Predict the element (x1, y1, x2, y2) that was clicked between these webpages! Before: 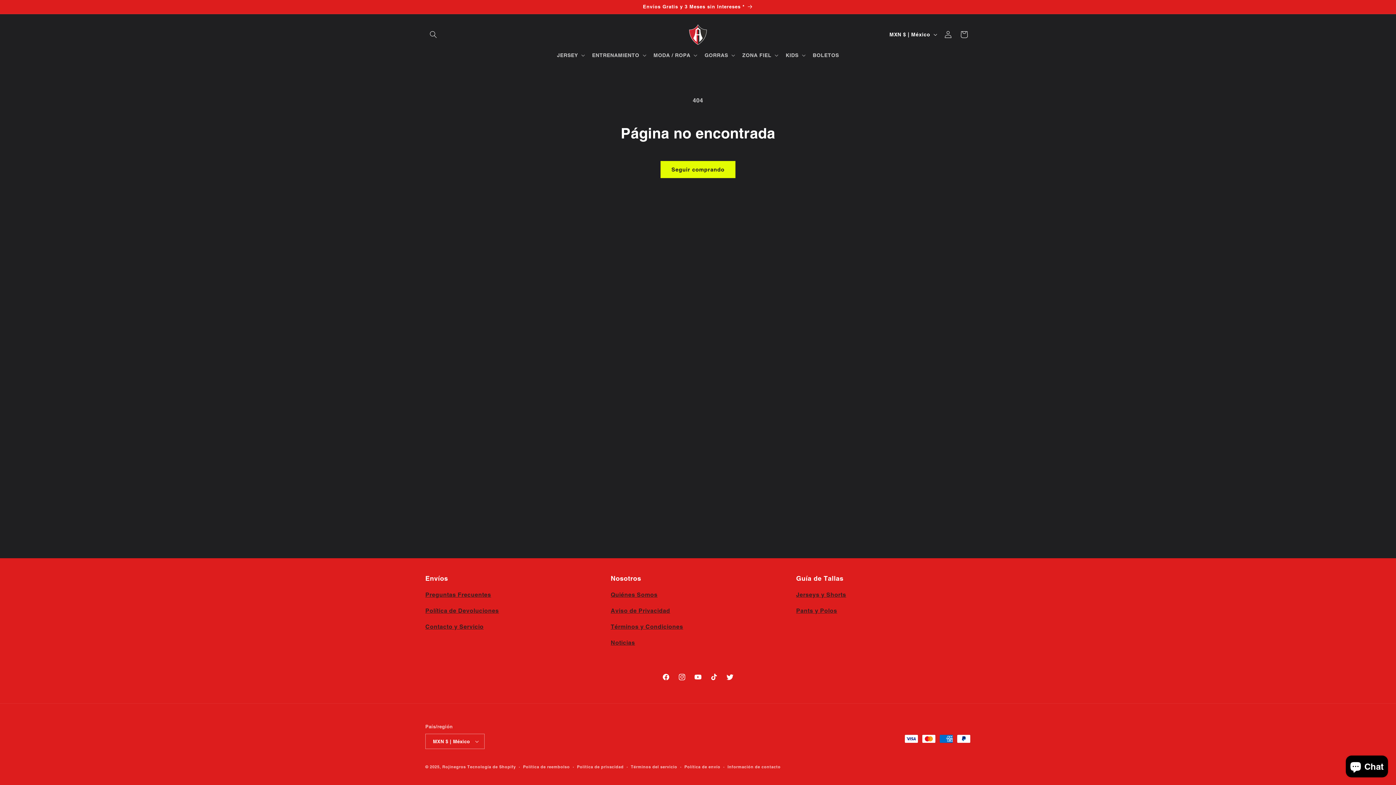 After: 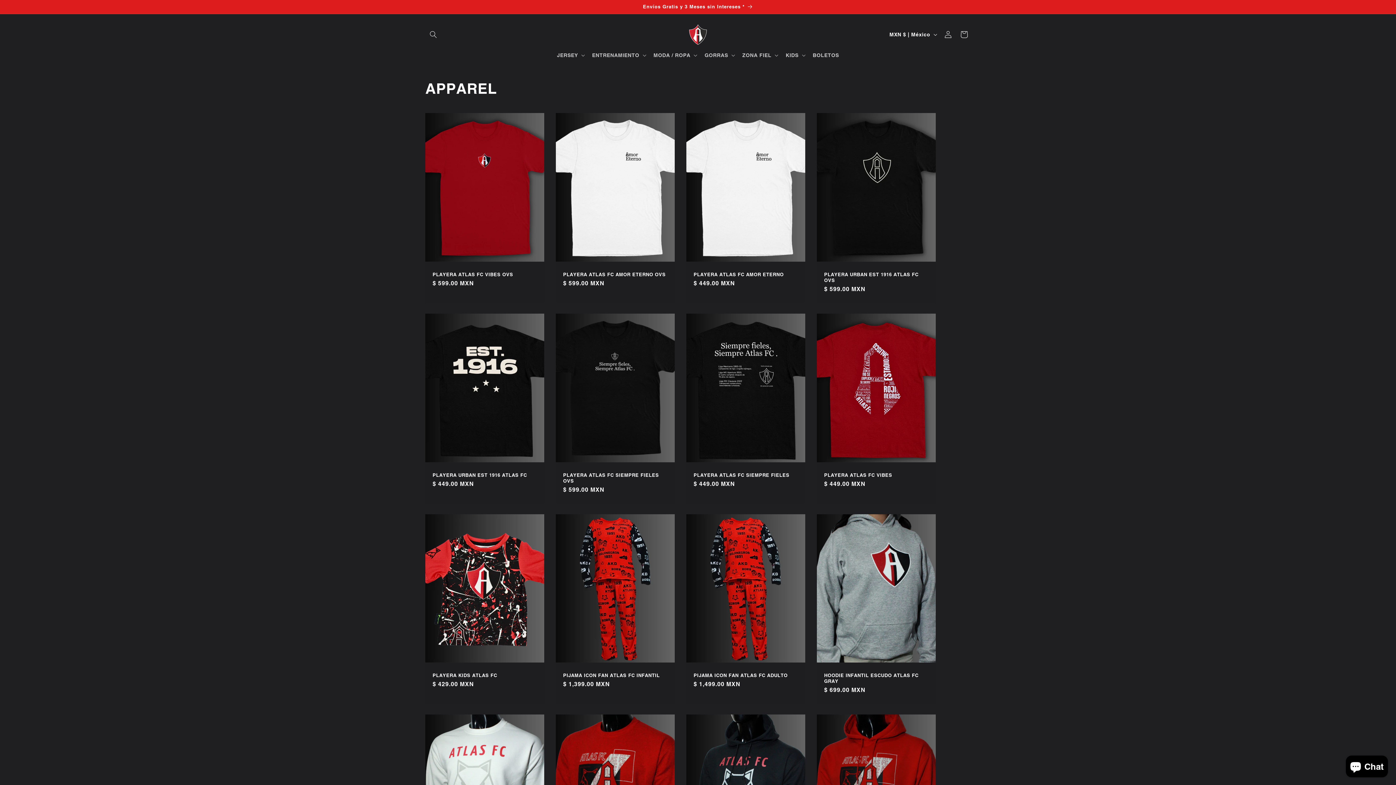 Action: bbox: (418, 0, 977, 13) label: Envíos Gratis y 3 Meses sin Intereses *